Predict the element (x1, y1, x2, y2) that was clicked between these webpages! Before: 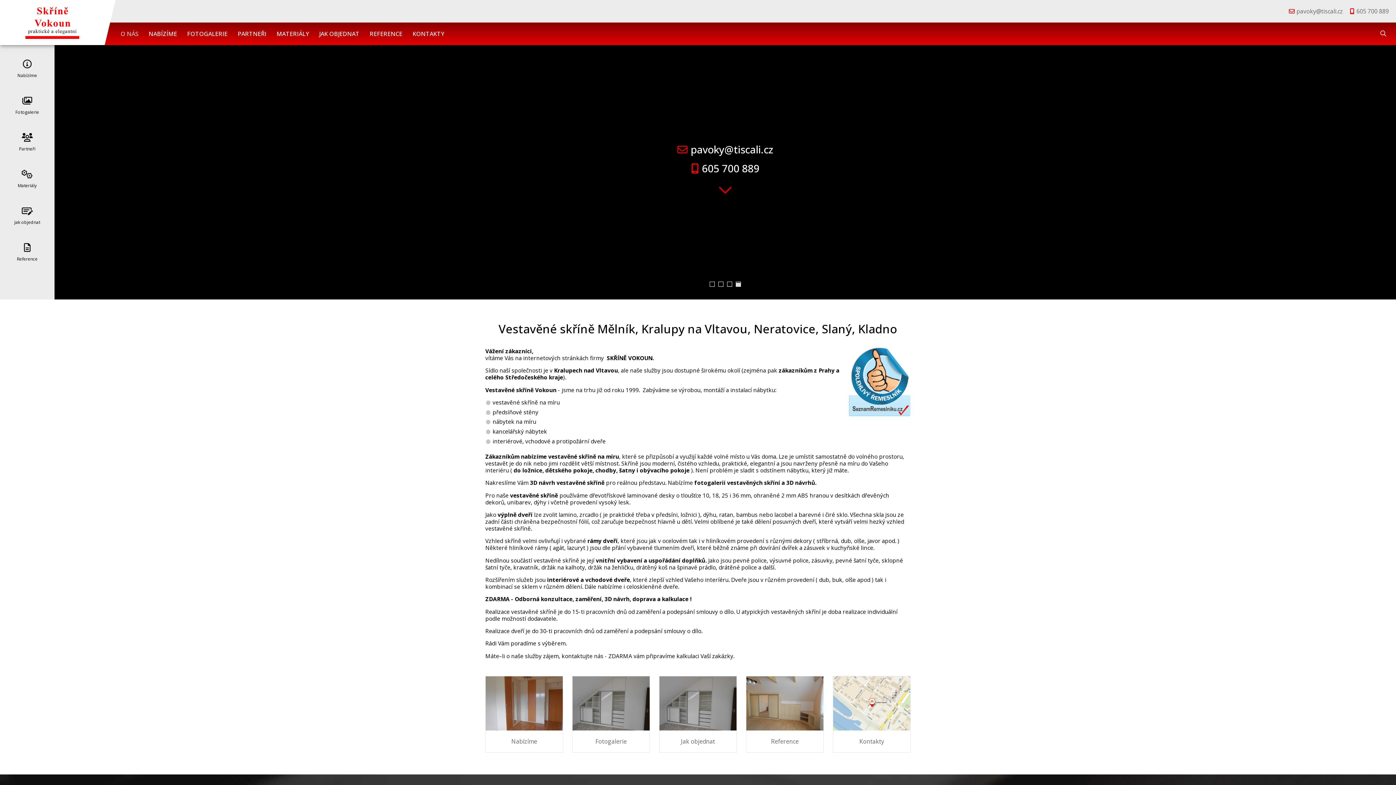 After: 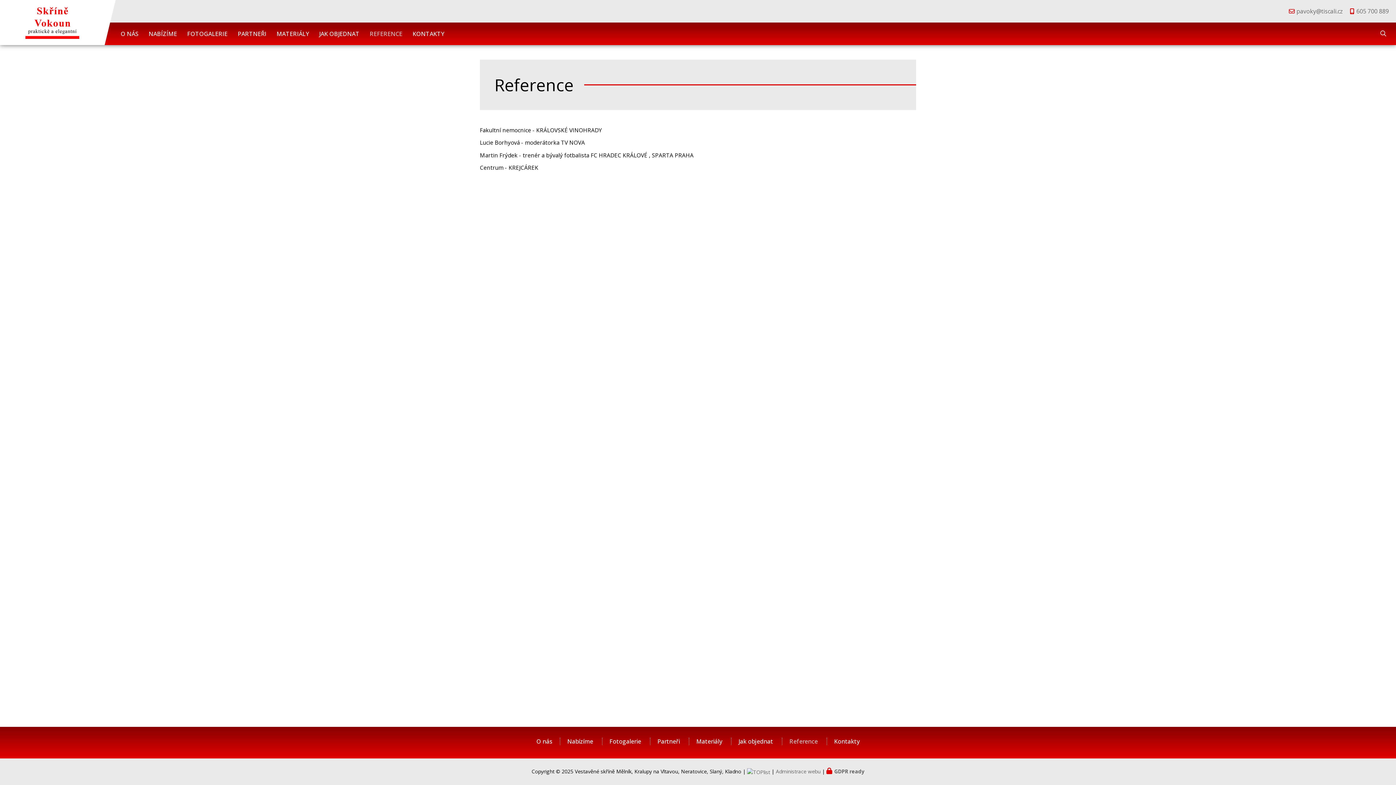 Action: bbox: (364, 26, 407, 41) label: REFERENCE